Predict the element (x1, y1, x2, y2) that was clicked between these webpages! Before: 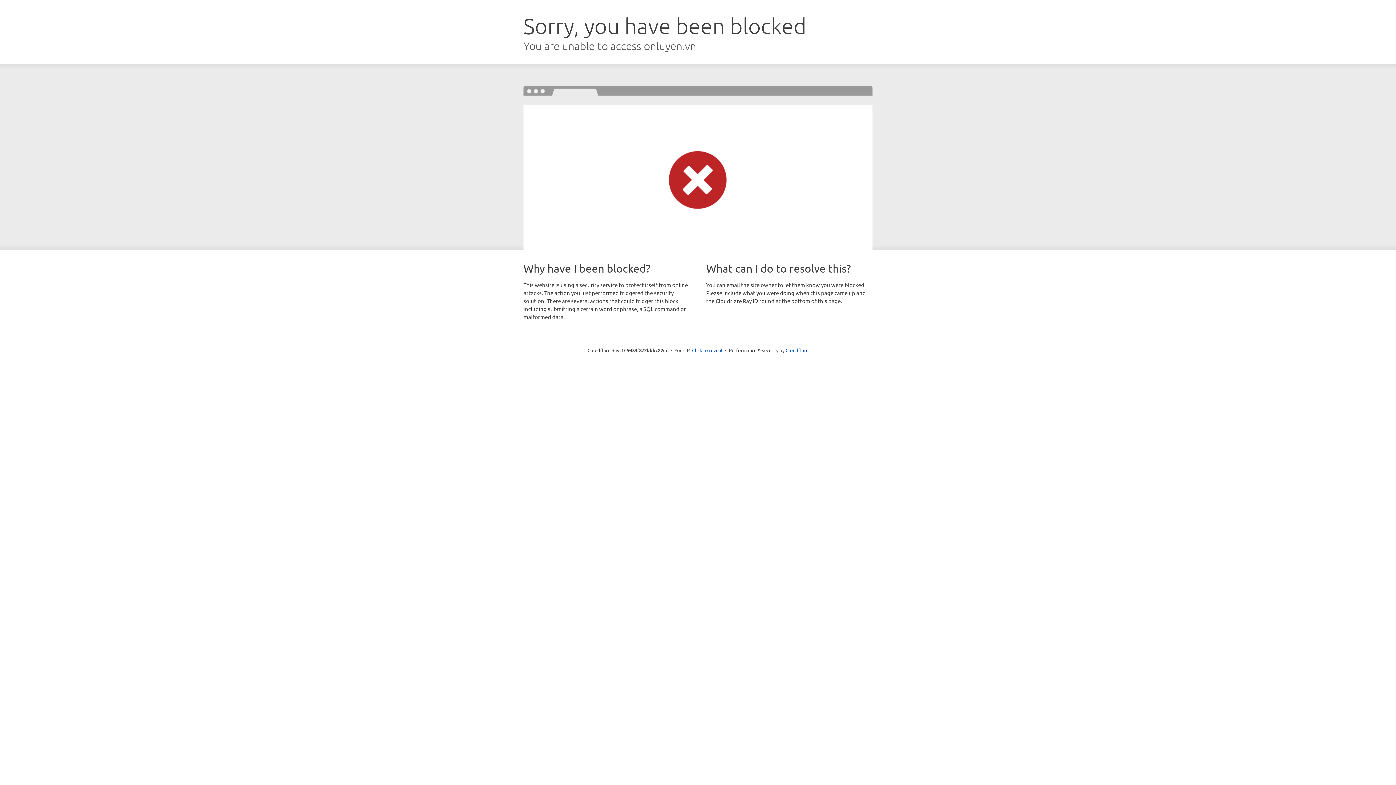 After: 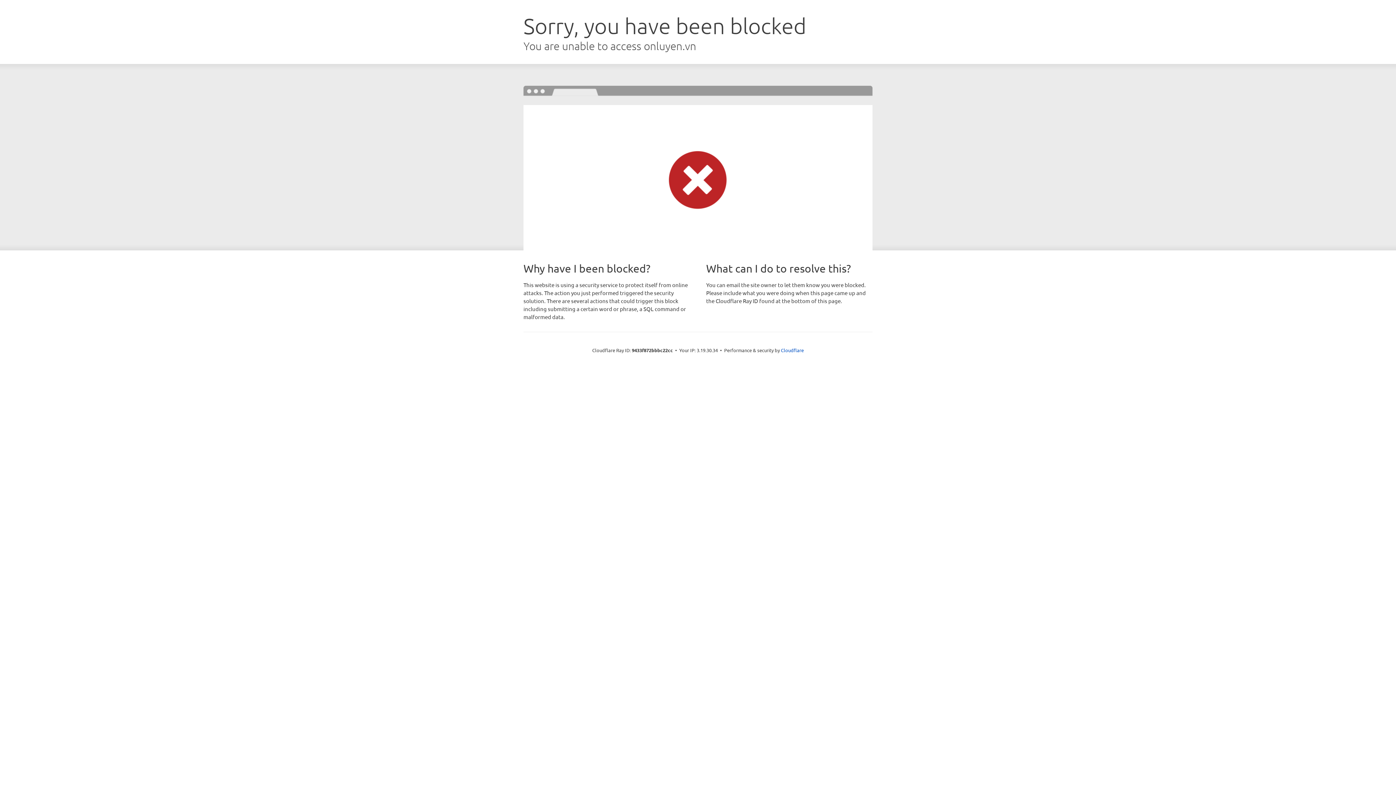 Action: label: Click to reveal bbox: (692, 346, 722, 353)